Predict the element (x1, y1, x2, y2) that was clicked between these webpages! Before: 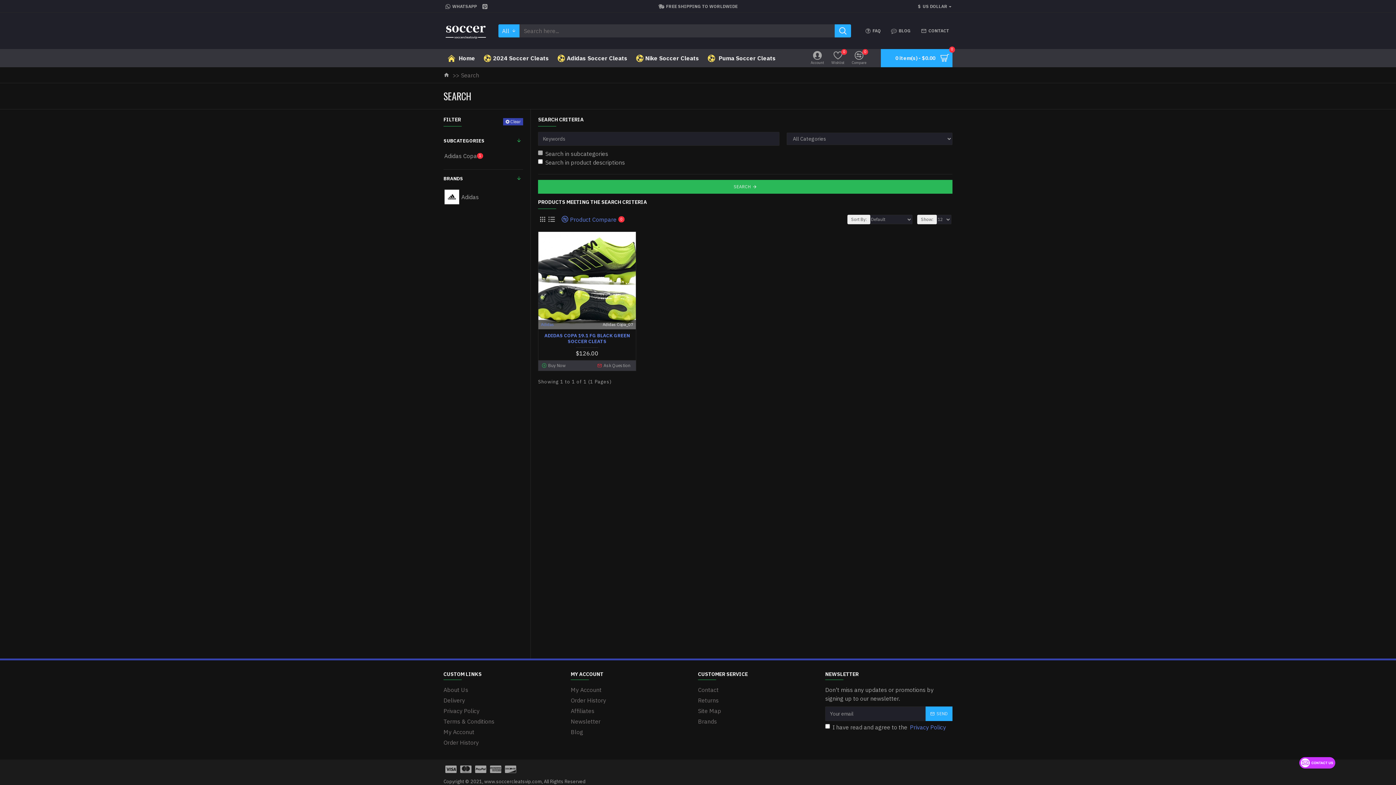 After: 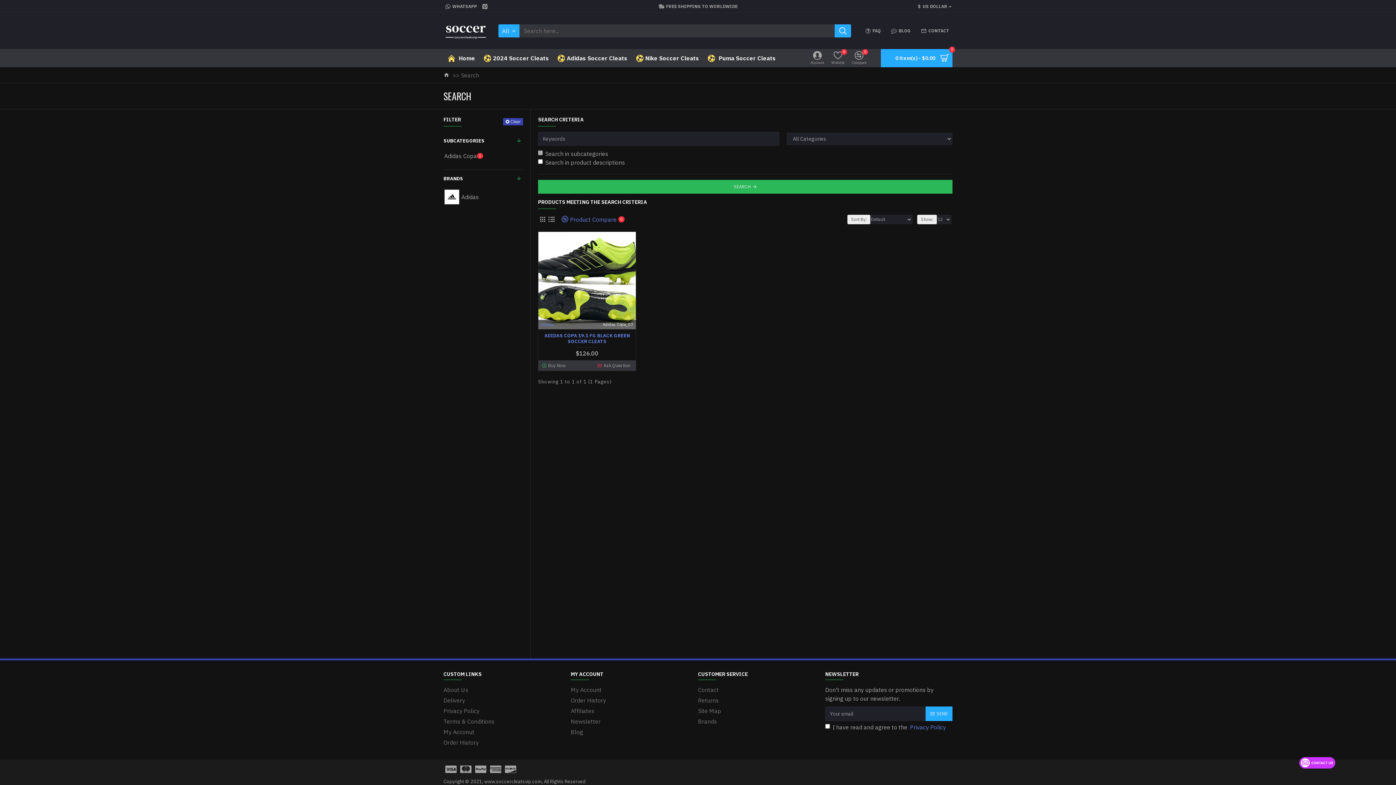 Action: bbox: (698, 685, 718, 696) label: Contact